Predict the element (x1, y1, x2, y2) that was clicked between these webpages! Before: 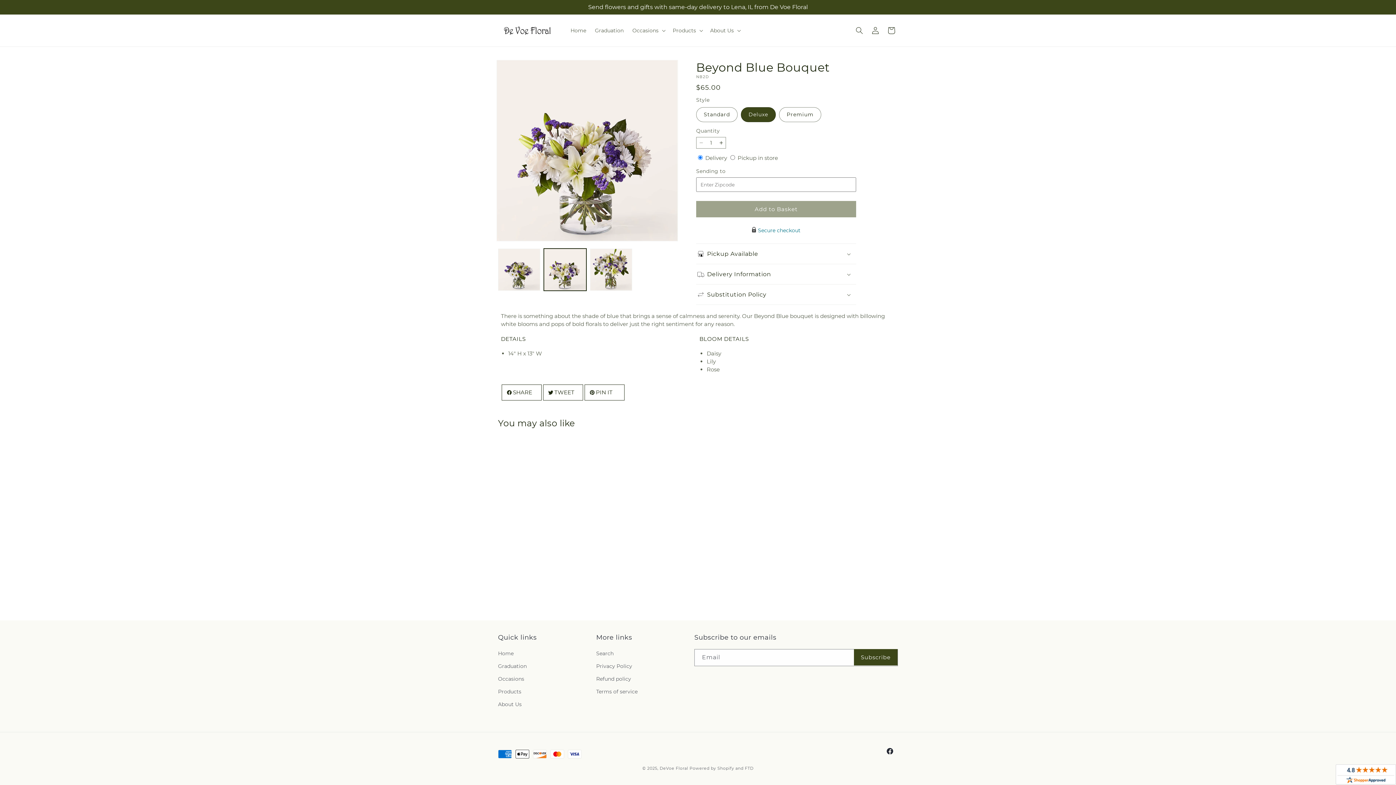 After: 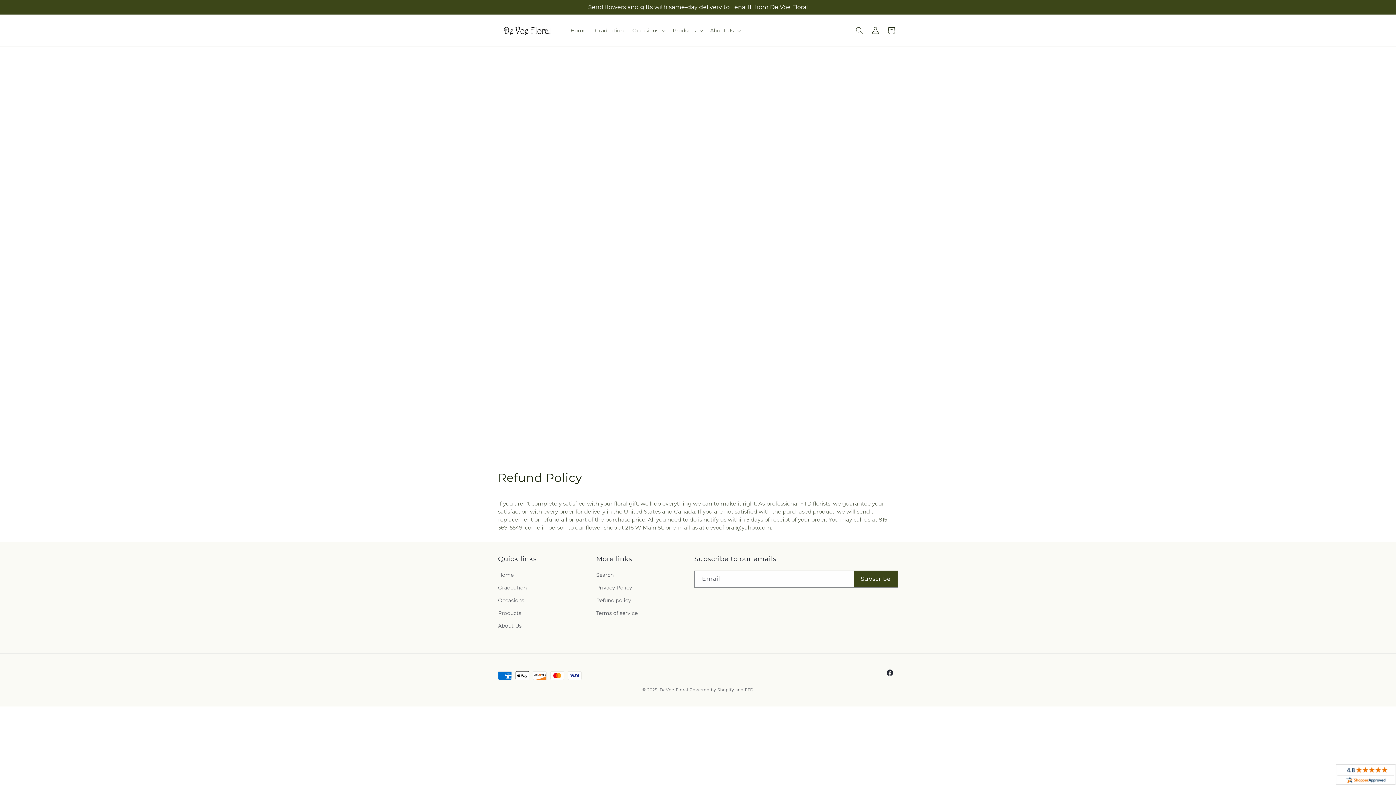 Action: bbox: (596, 673, 631, 685) label: Refund policy